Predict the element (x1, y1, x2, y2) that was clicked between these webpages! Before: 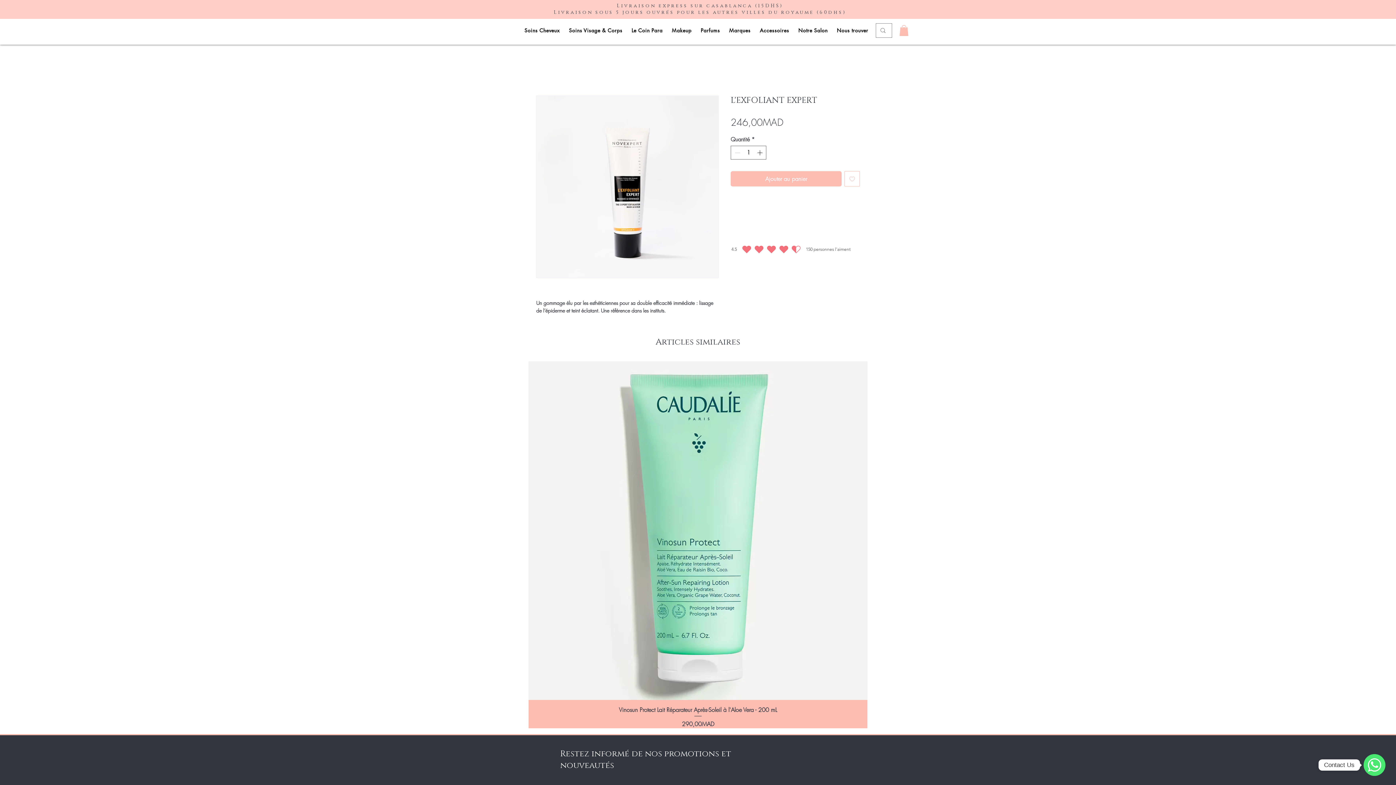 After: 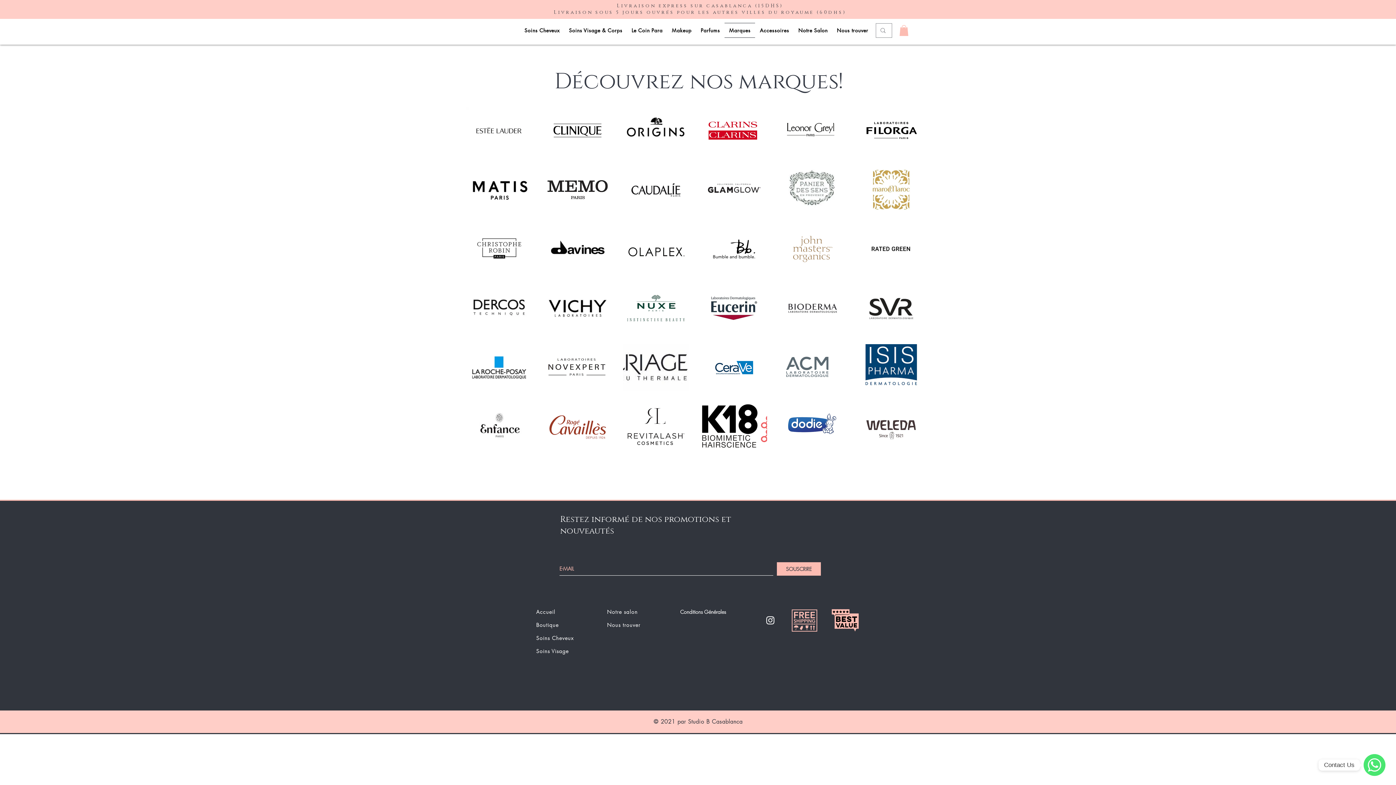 Action: label: Marques bbox: (724, 22, 755, 37)